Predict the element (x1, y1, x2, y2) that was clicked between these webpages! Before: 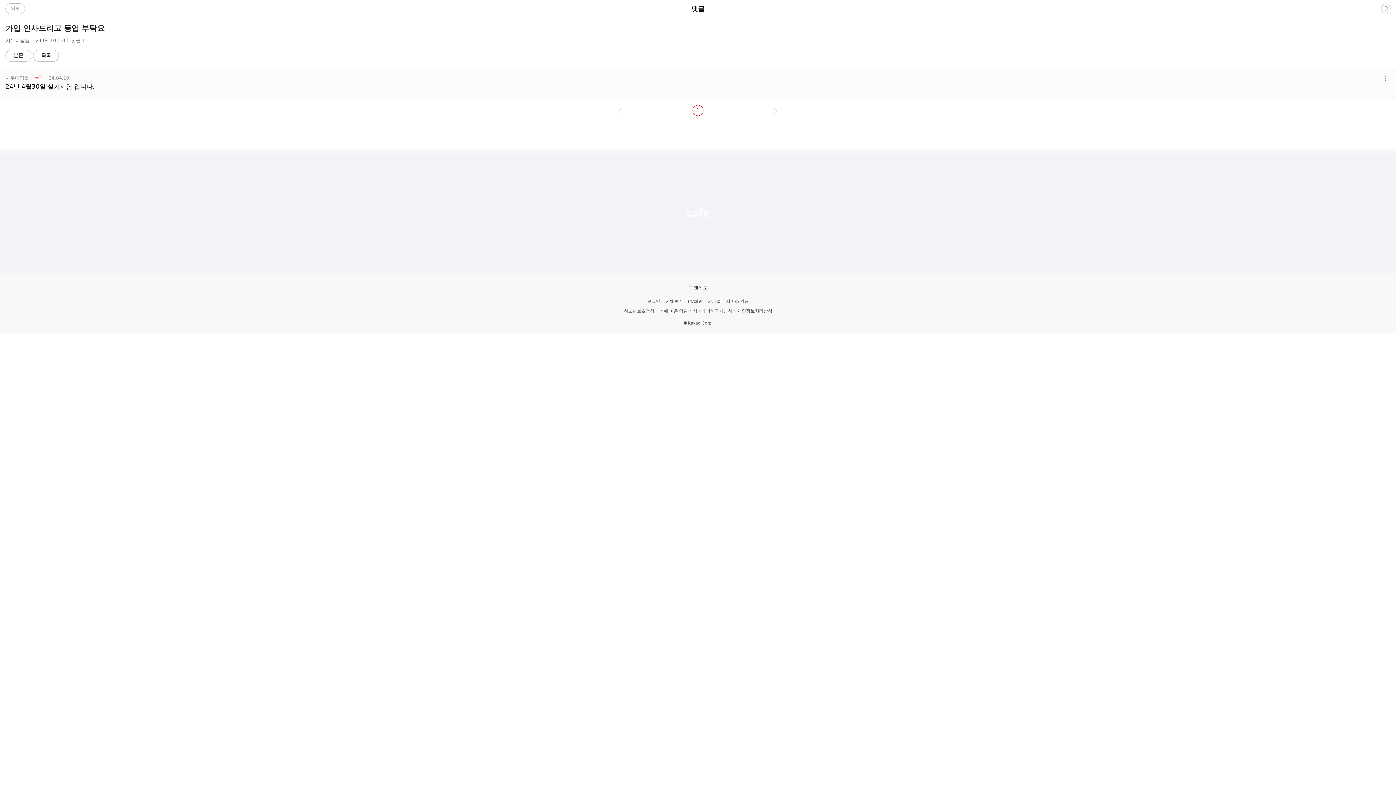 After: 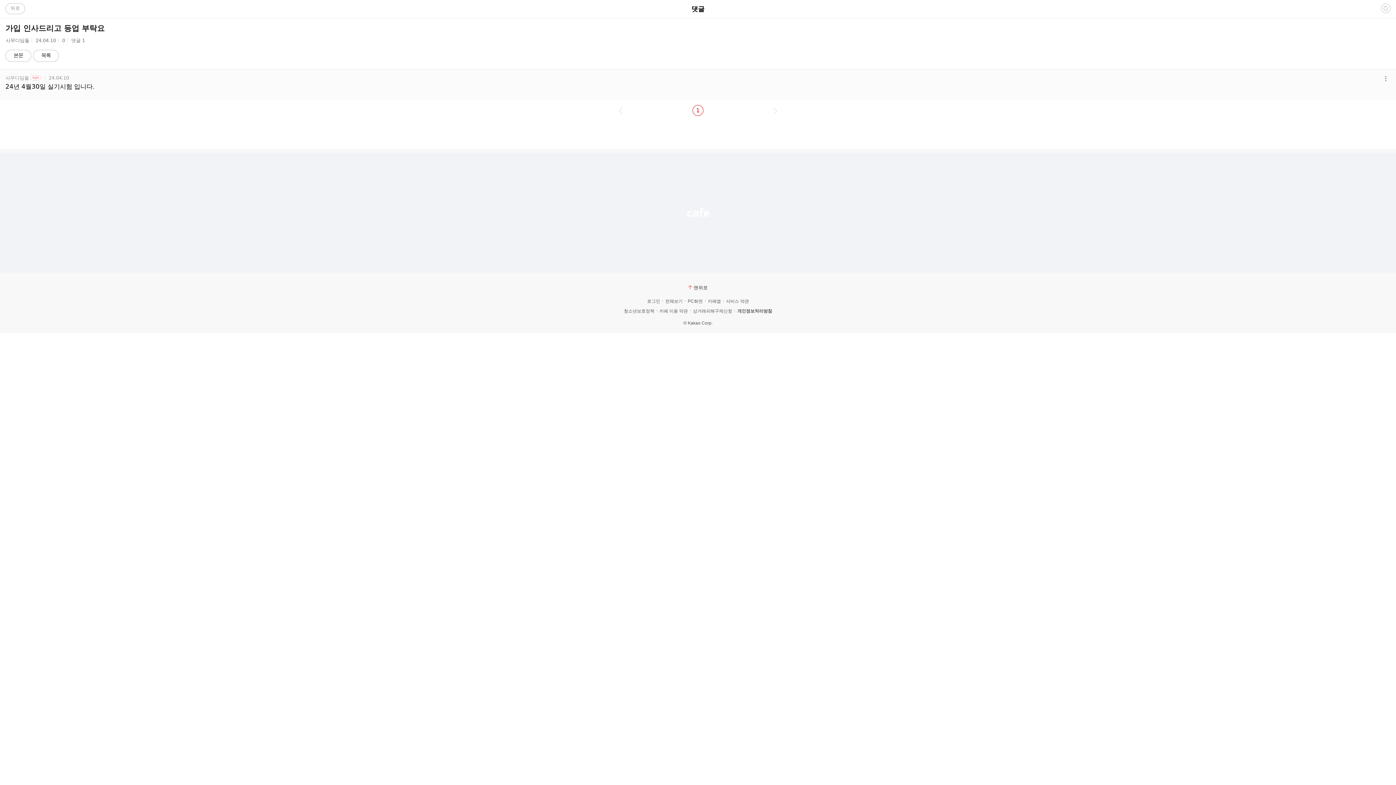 Action: label: 이전 목록이 없습니다. bbox: (614, 105, 625, 116)